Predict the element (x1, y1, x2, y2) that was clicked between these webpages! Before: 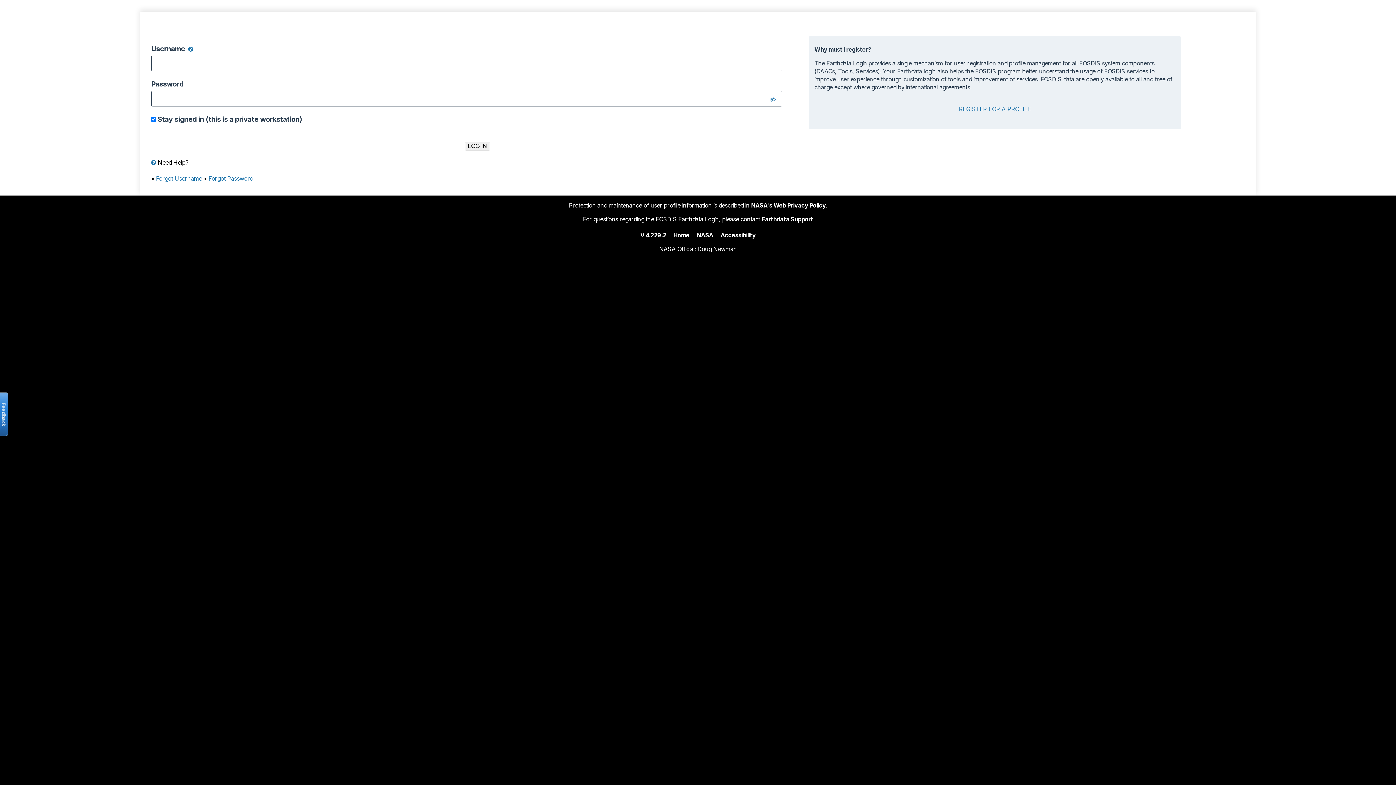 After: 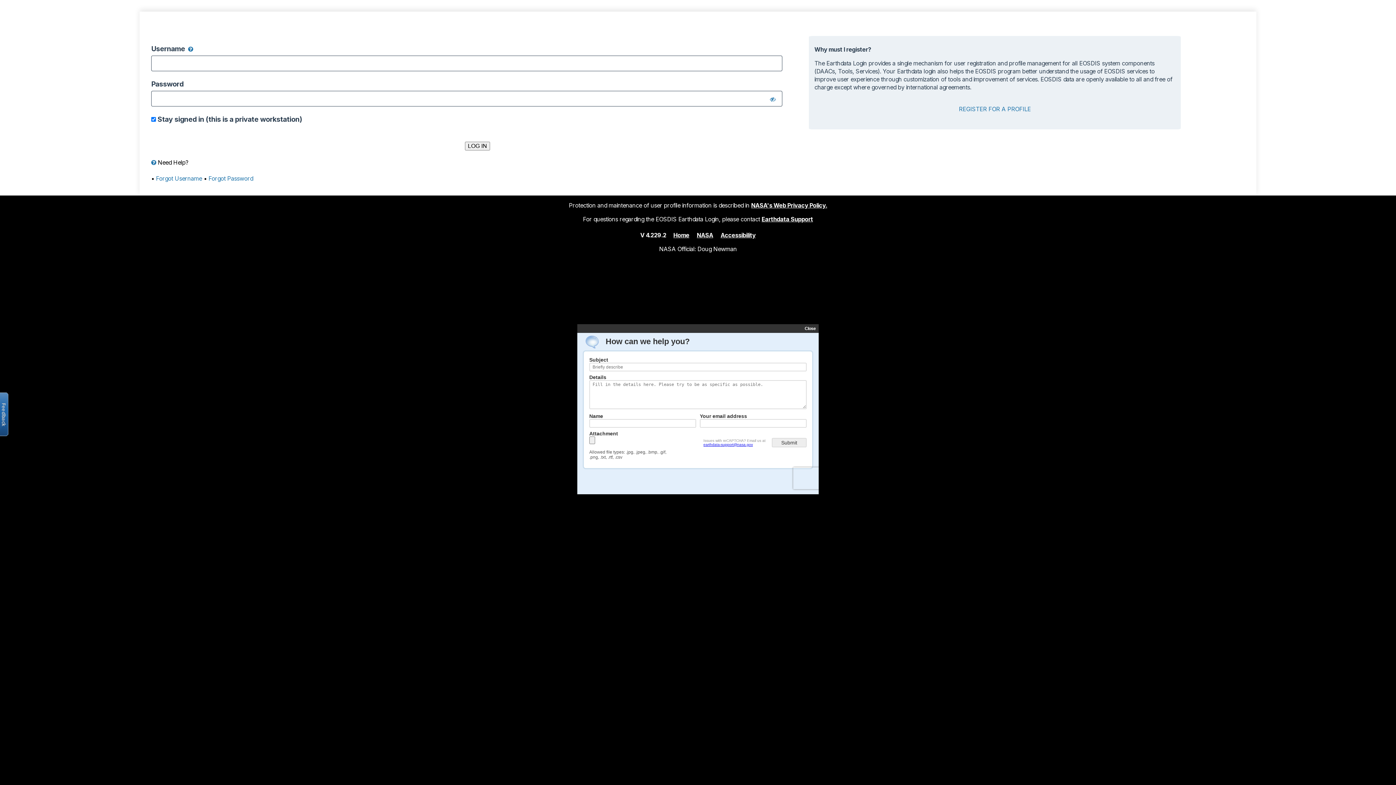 Action: label: Open the feedback form bbox: (-2, 392, 8, 436)